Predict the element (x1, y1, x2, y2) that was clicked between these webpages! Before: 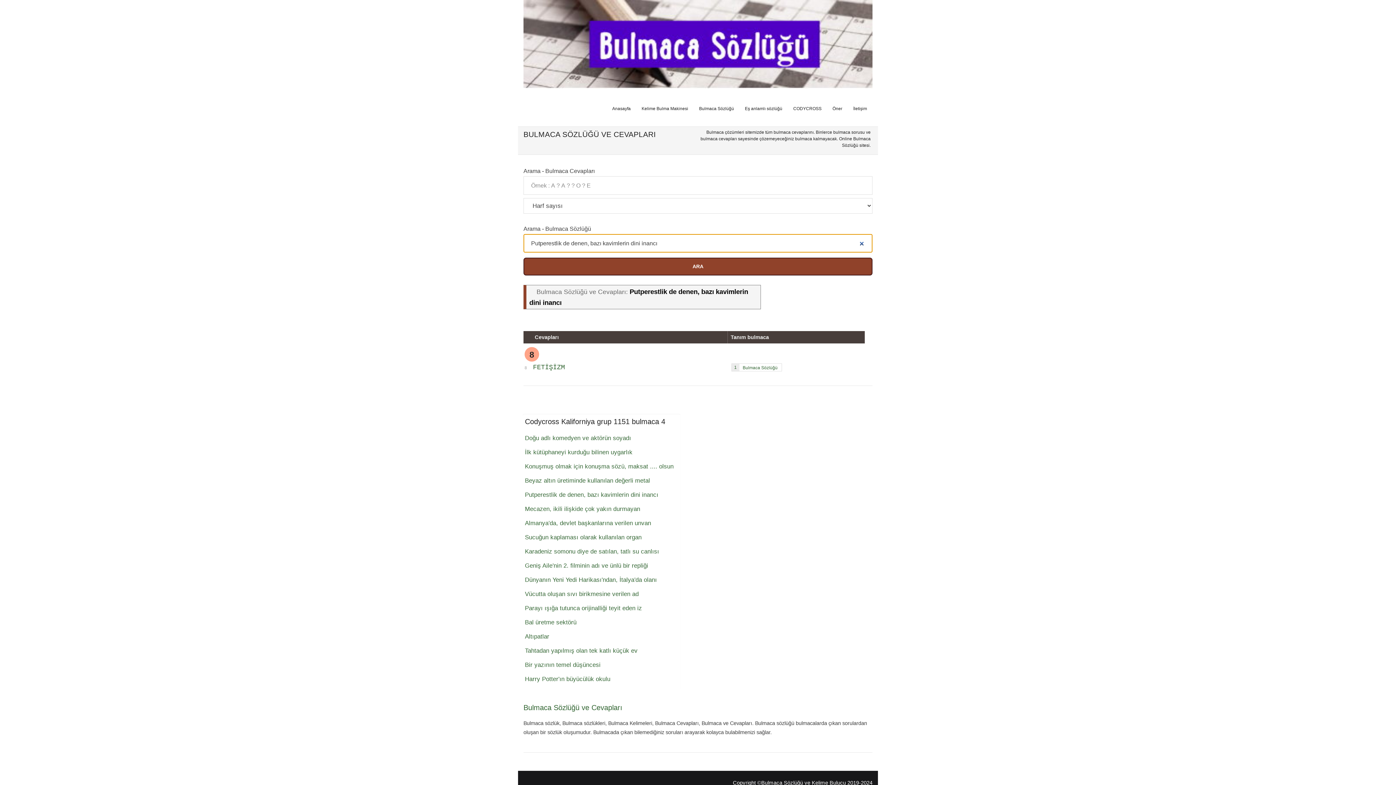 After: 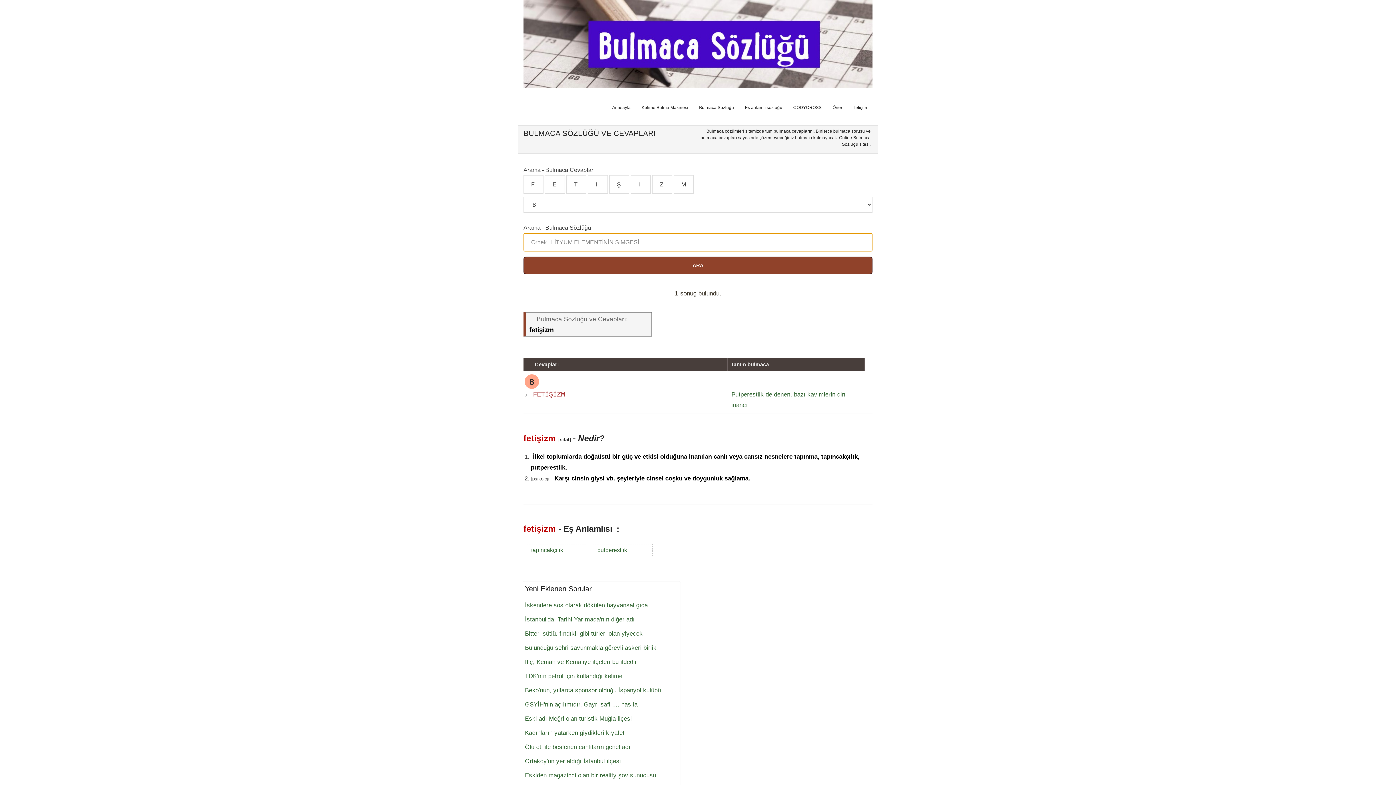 Action: label: FETİŞİZM bbox: (533, 363, 565, 371)